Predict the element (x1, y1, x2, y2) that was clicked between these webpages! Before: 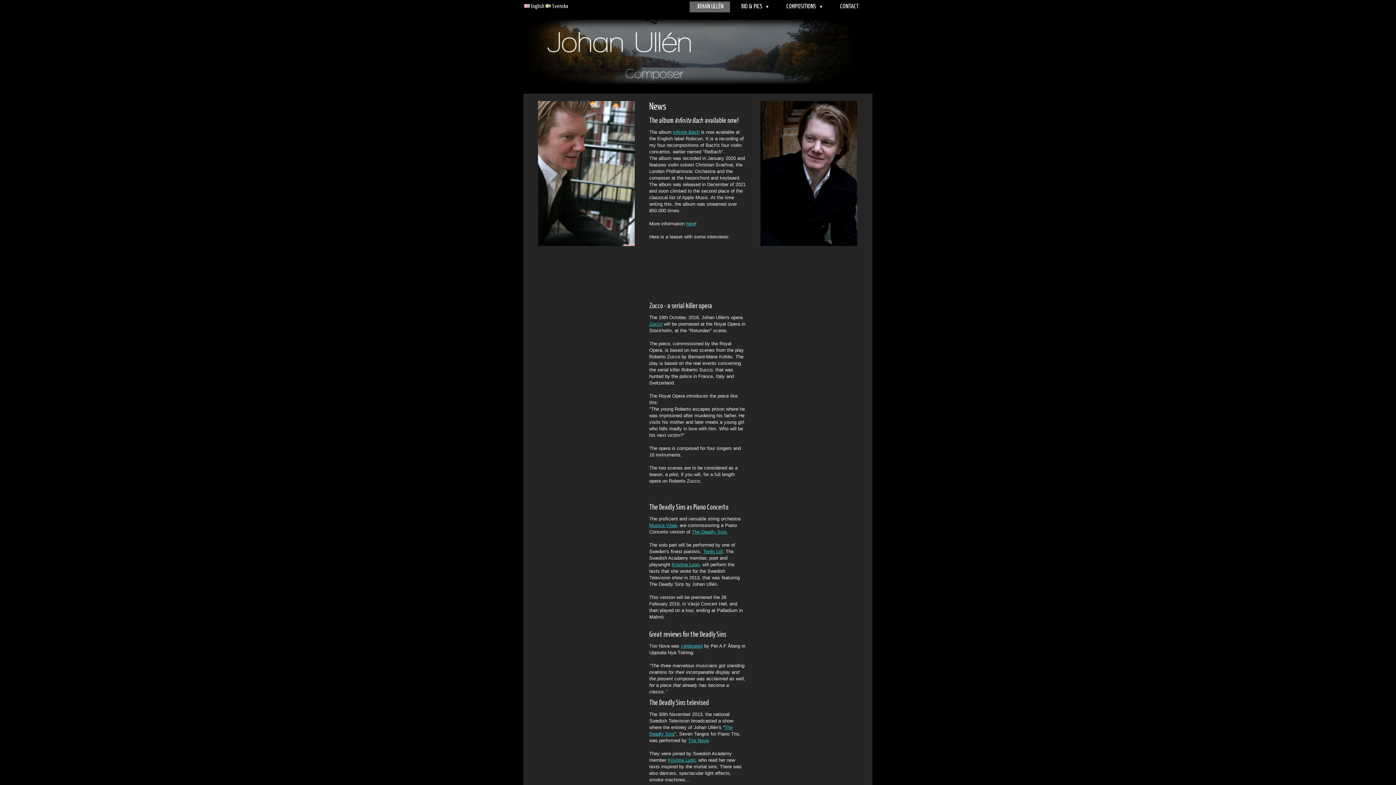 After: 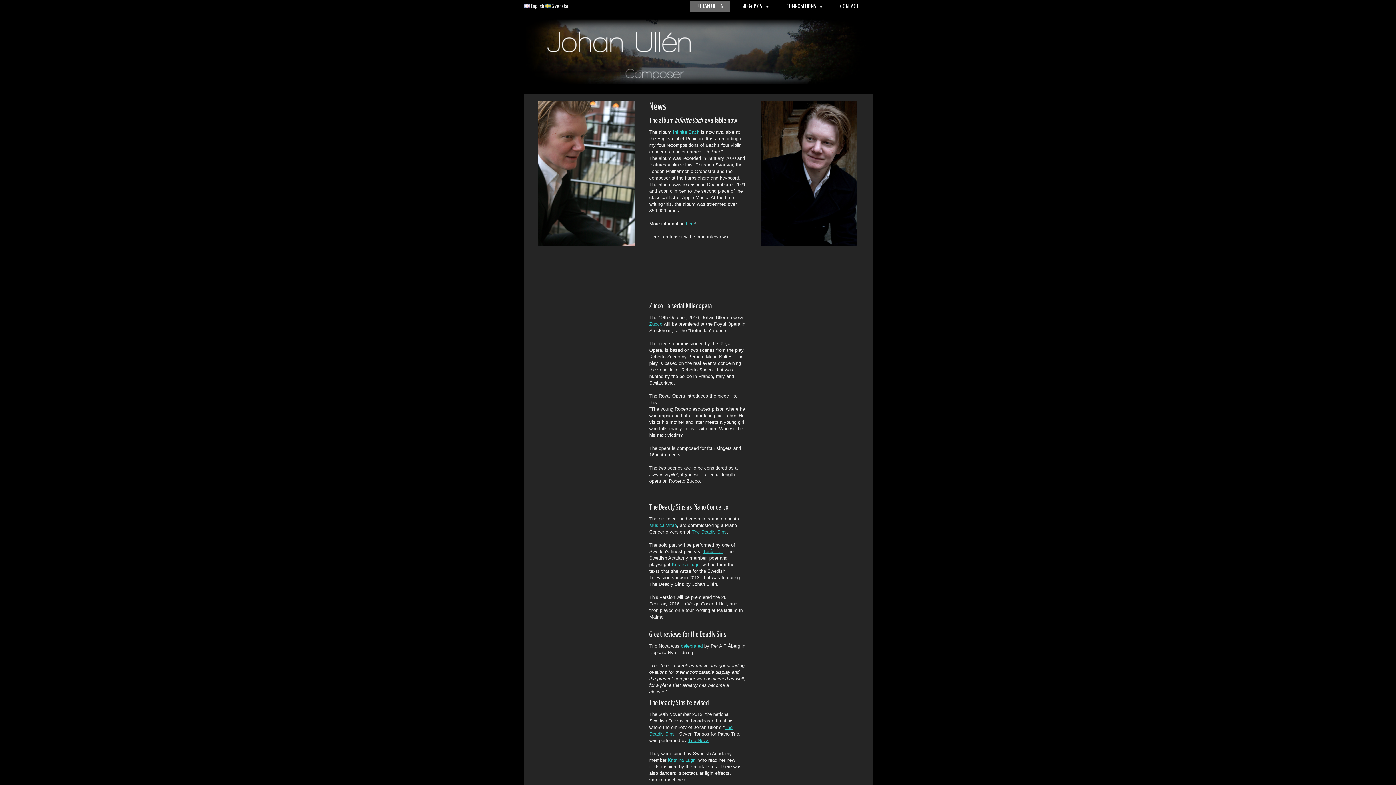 Action: label: Musica Vitae bbox: (649, 522, 677, 528)